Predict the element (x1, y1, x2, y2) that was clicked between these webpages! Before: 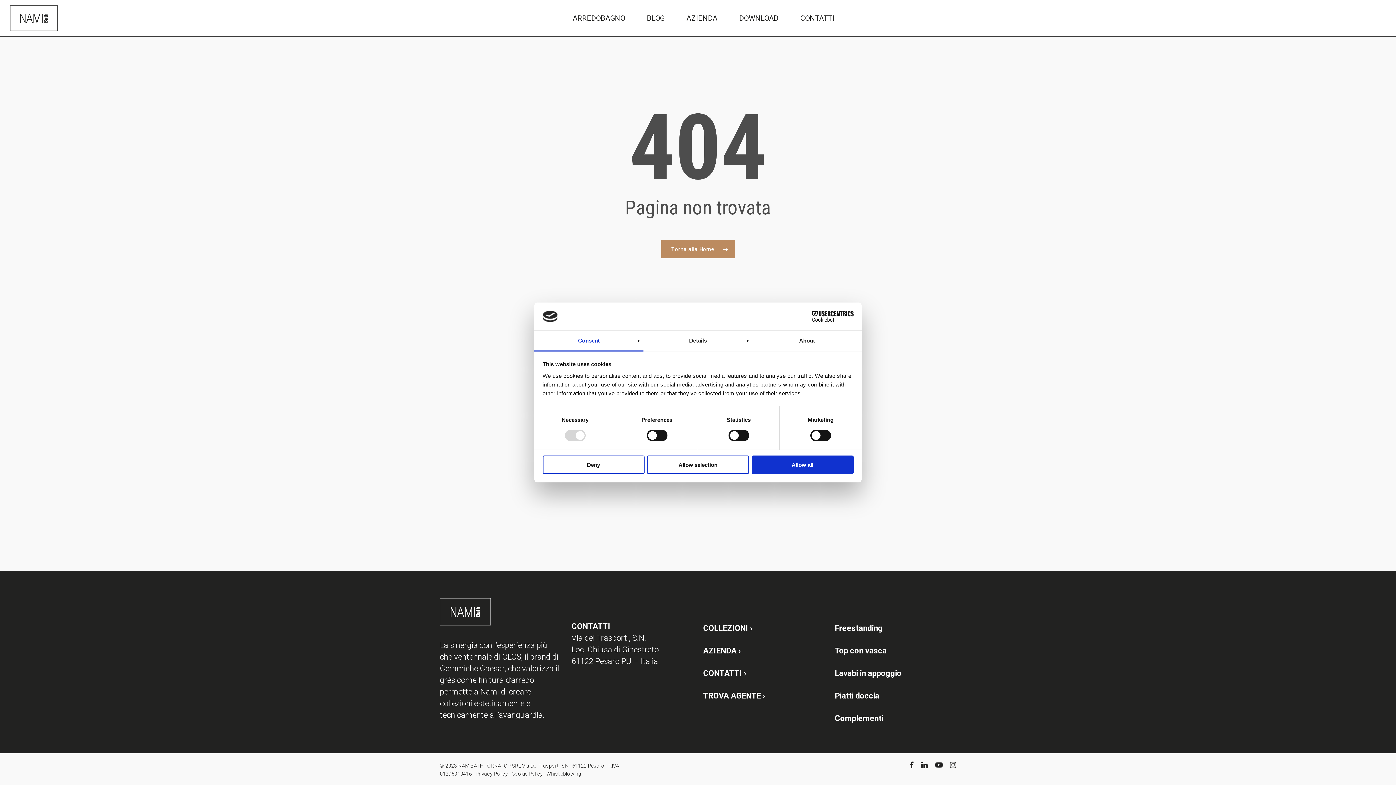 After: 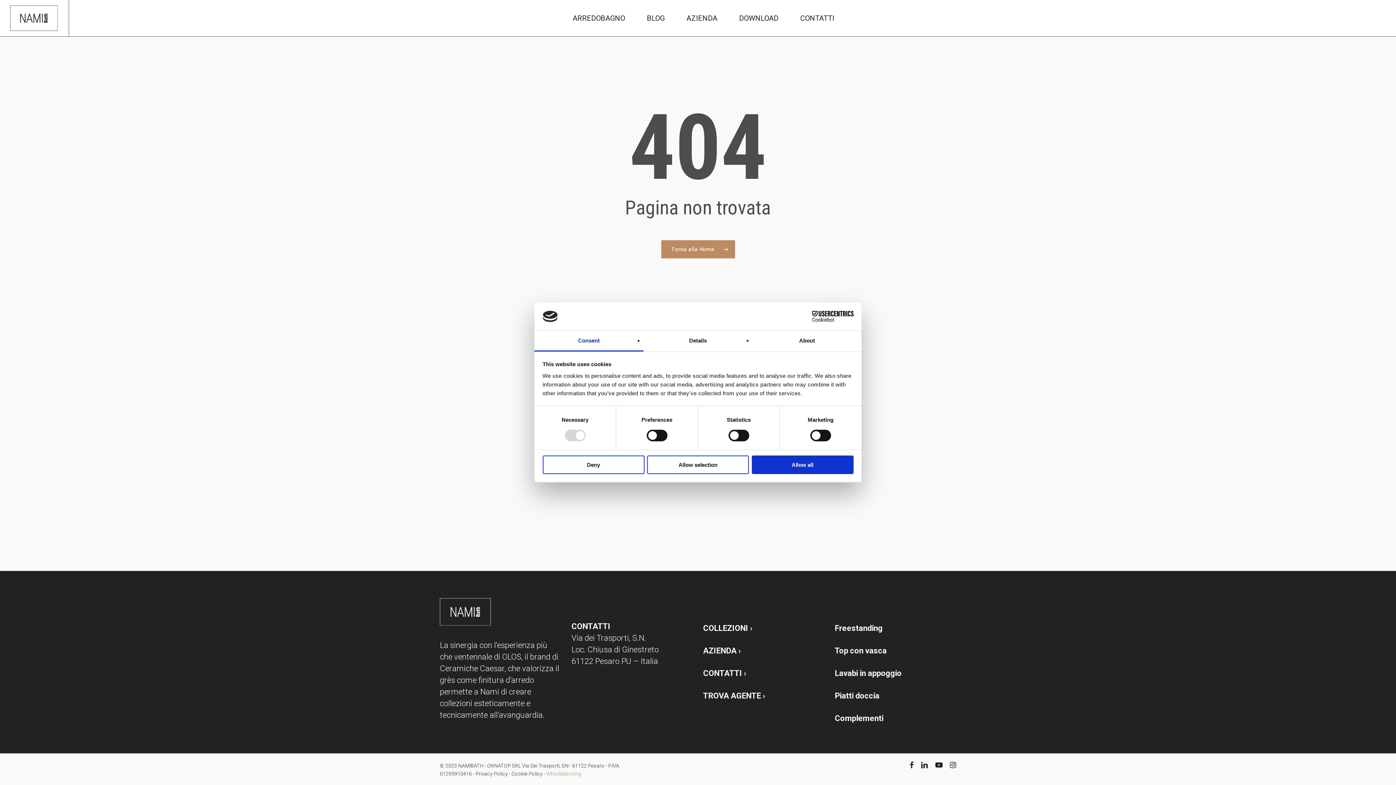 Action: bbox: (546, 771, 581, 777) label: Whistleblowing